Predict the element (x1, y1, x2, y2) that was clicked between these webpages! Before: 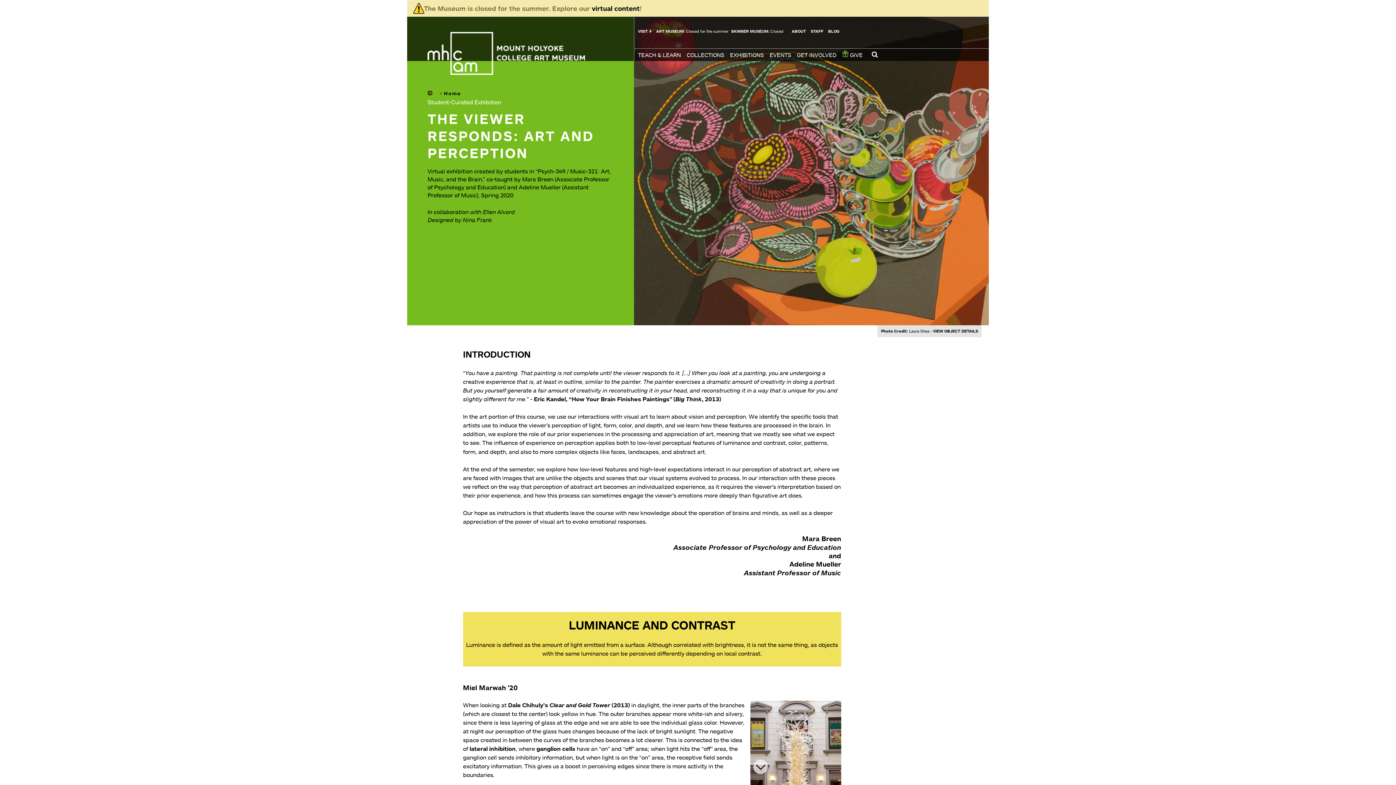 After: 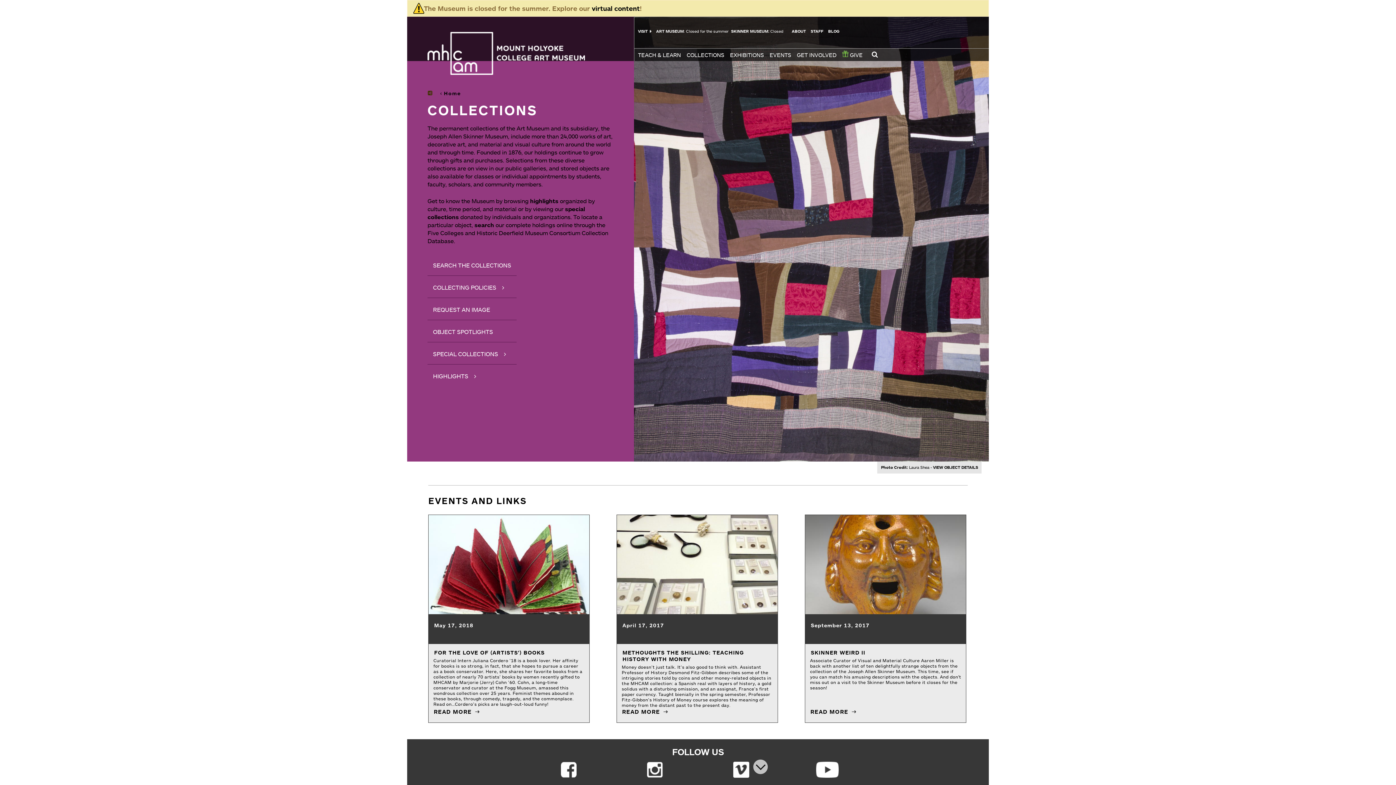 Action: bbox: (685, 48, 728, 61) label: COLLECTIONS